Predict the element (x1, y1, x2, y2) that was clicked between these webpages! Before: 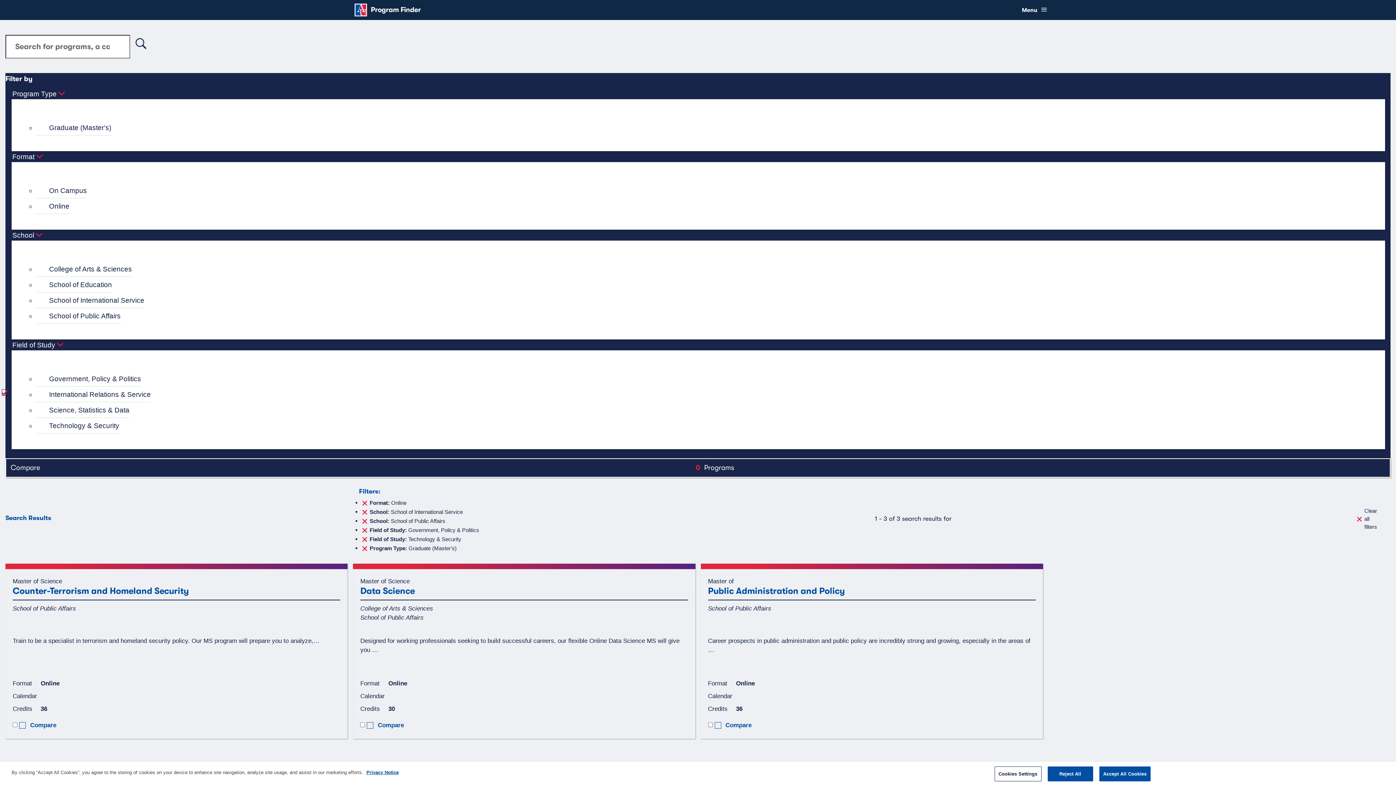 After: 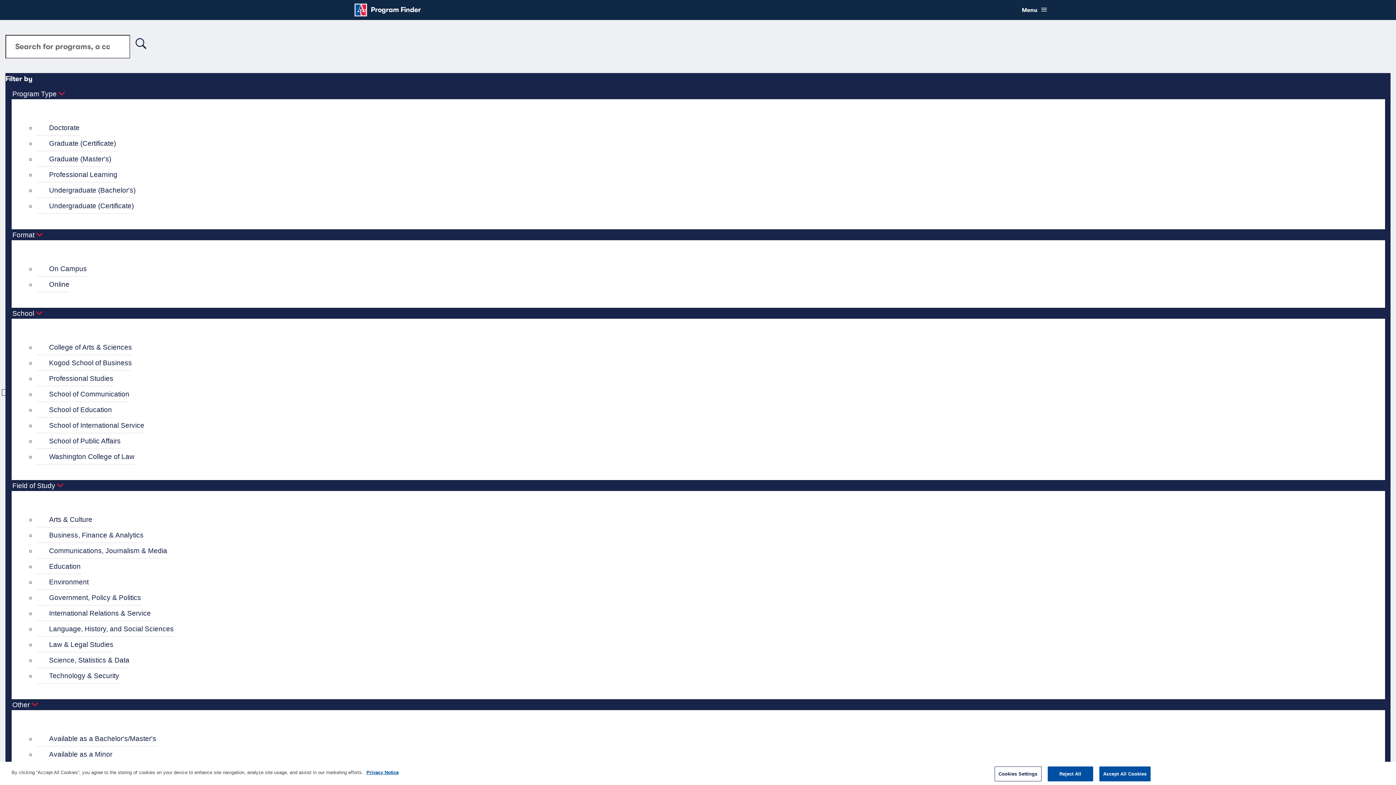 Action: label: Search bbox: (132, 34, 150, 53)